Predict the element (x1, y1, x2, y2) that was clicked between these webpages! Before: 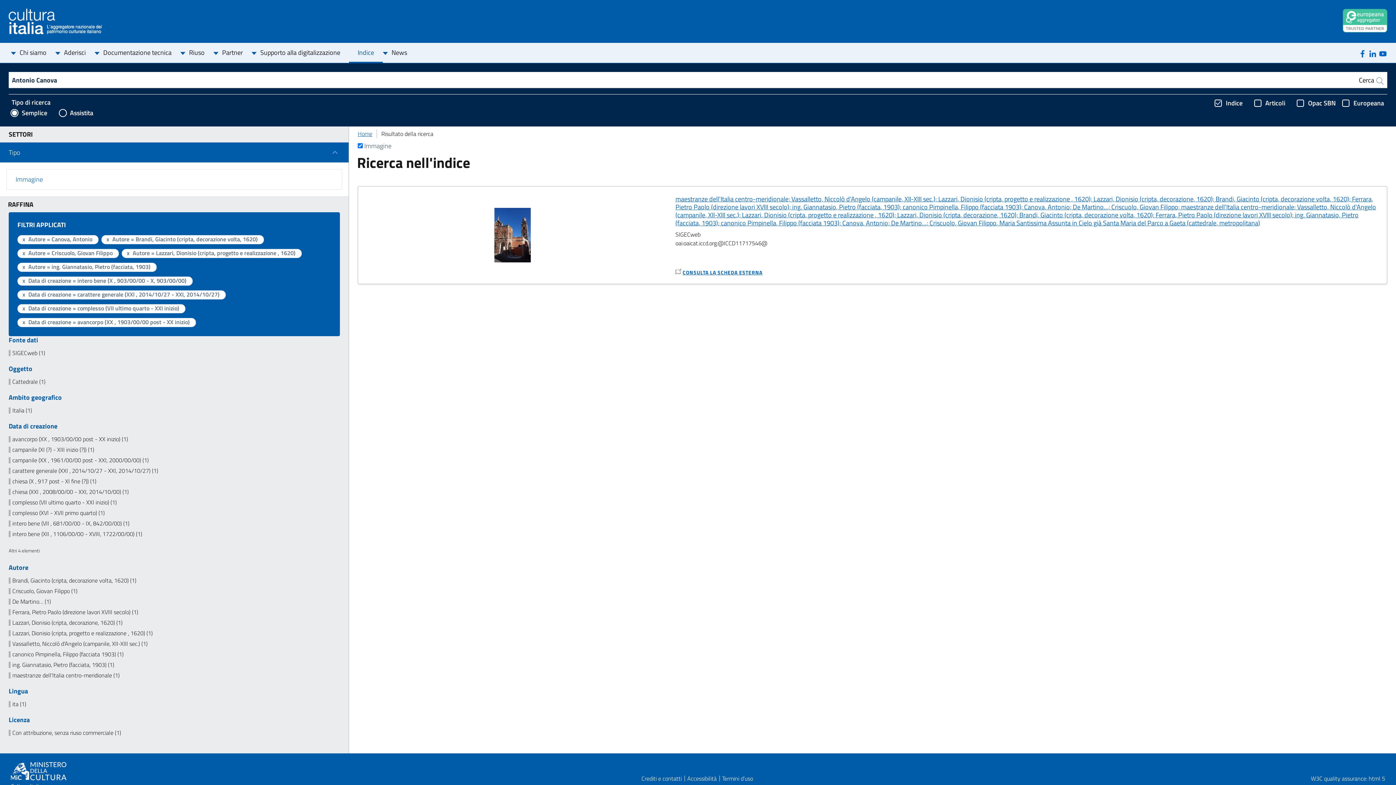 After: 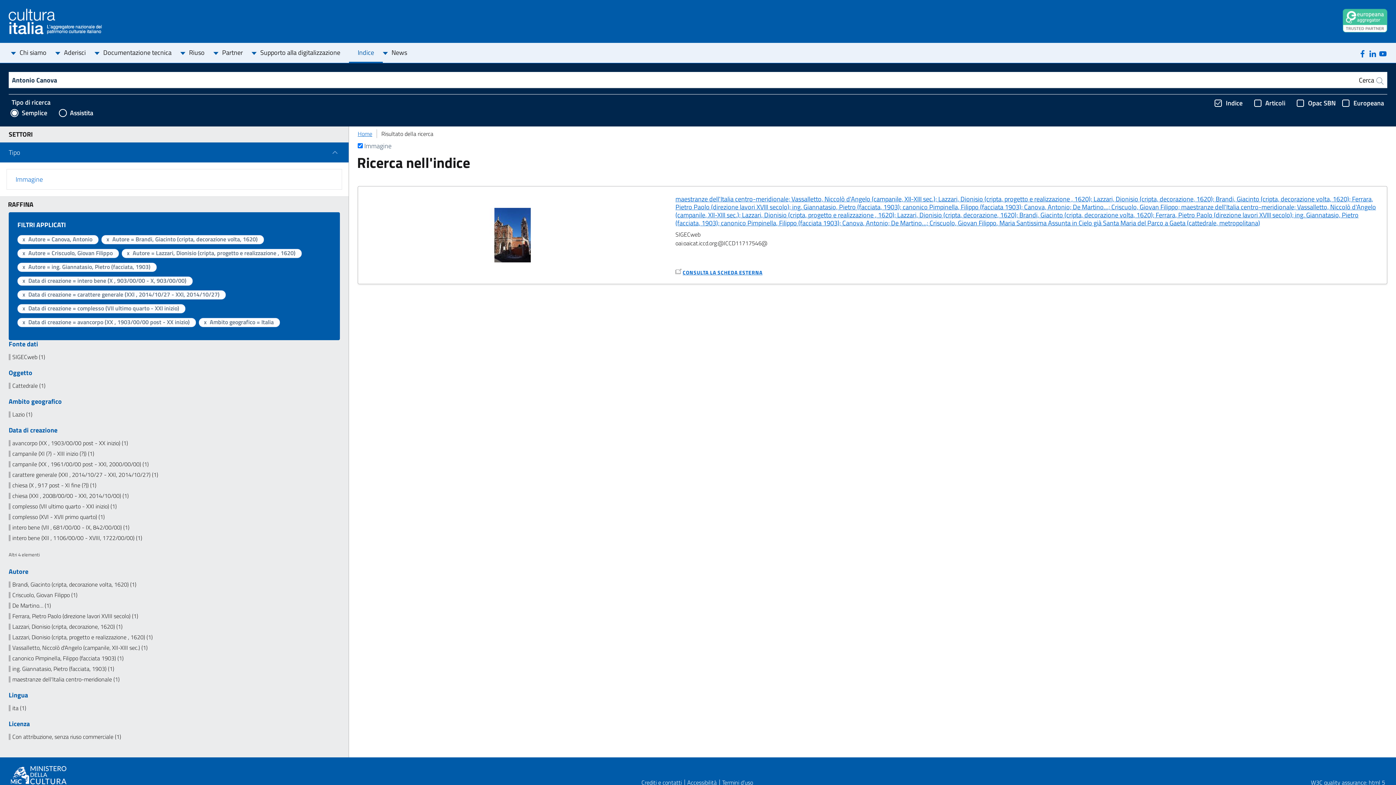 Action: label: Italia (1) bbox: (8, 407, 340, 413)